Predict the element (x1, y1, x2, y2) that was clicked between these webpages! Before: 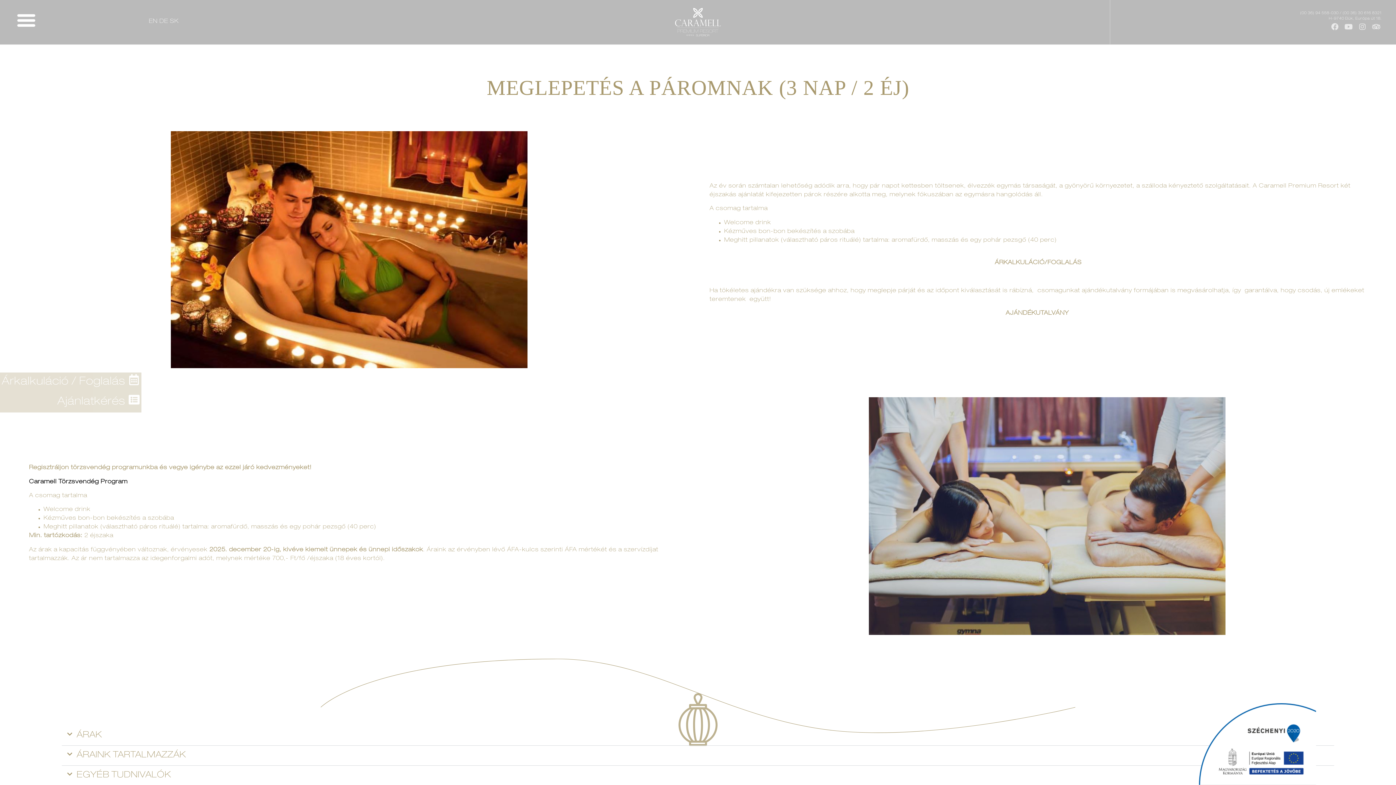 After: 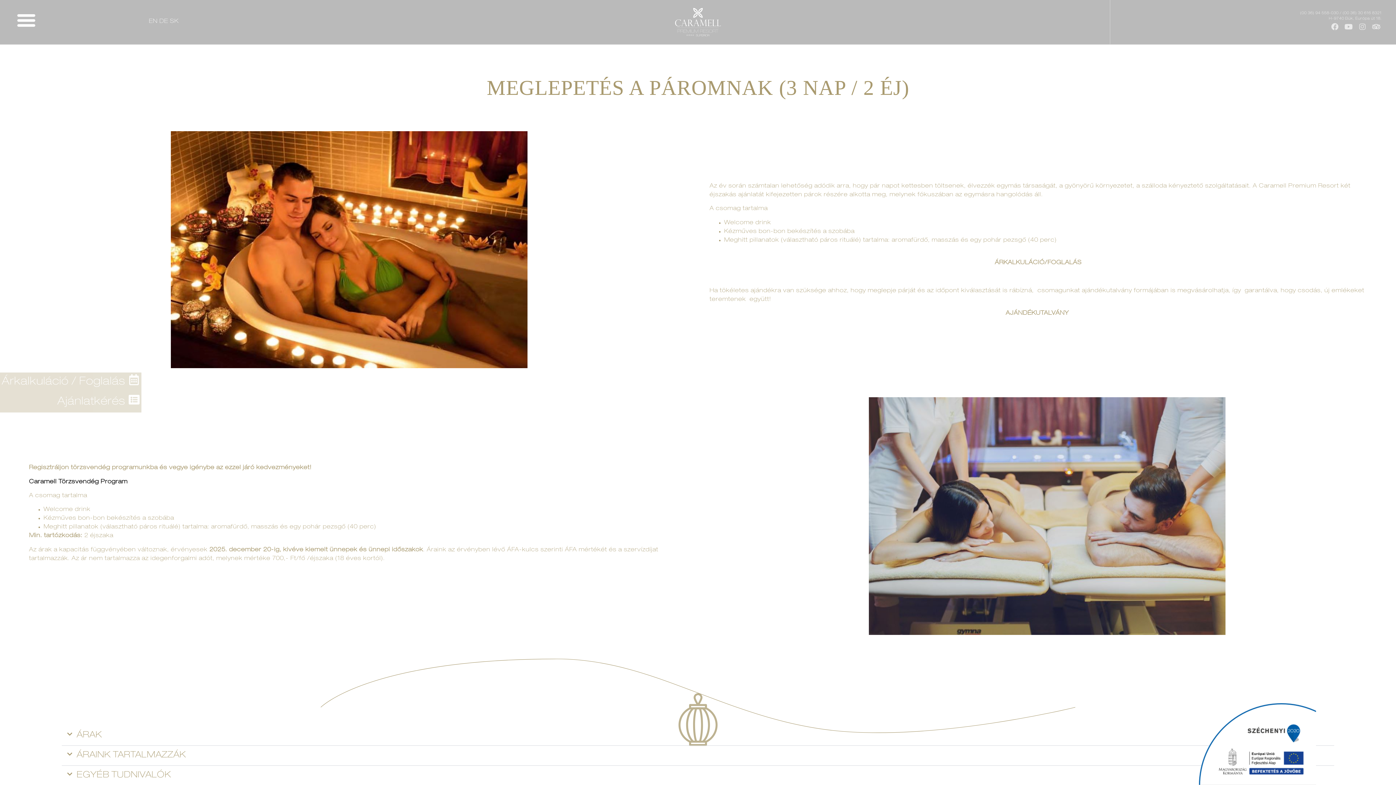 Action: bbox: (1357, 21, 1368, 31) label: Instagram